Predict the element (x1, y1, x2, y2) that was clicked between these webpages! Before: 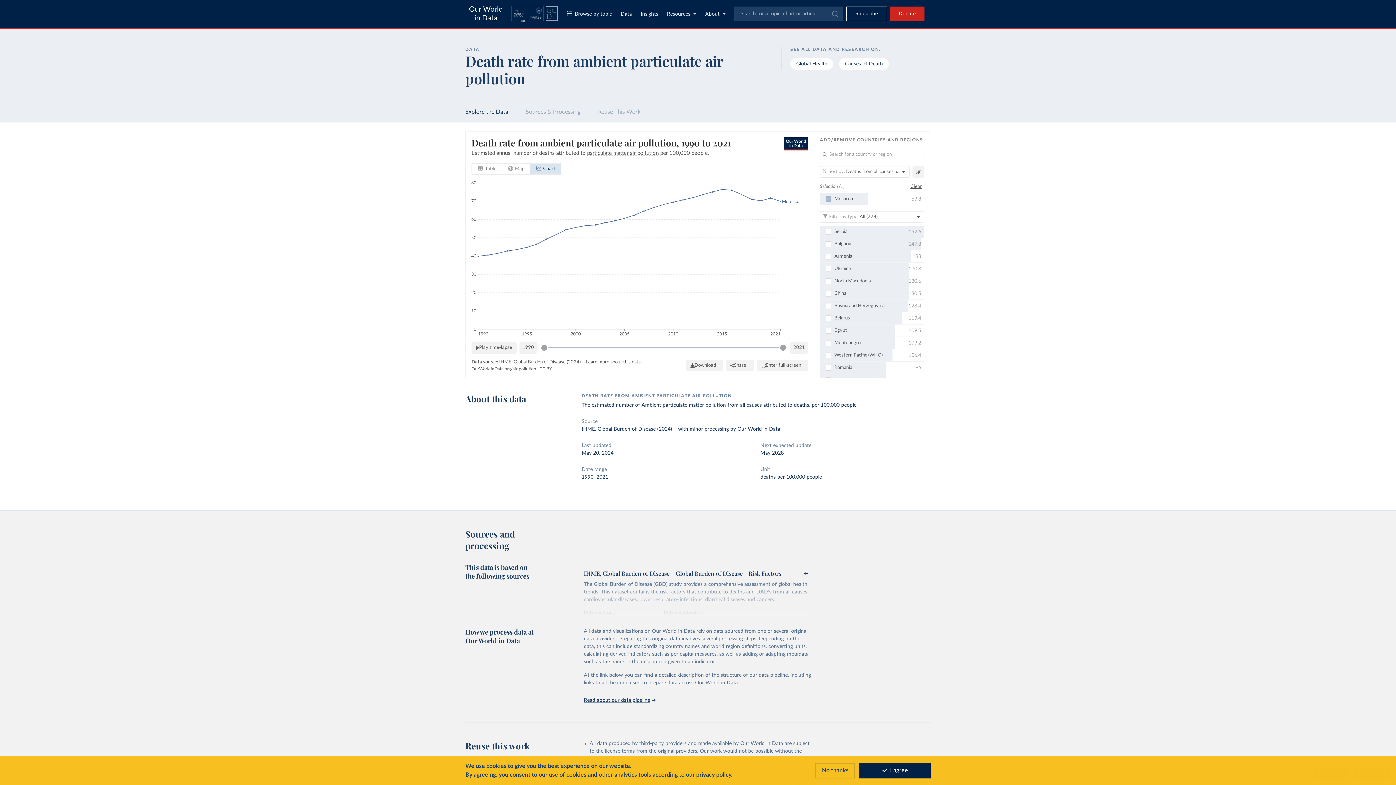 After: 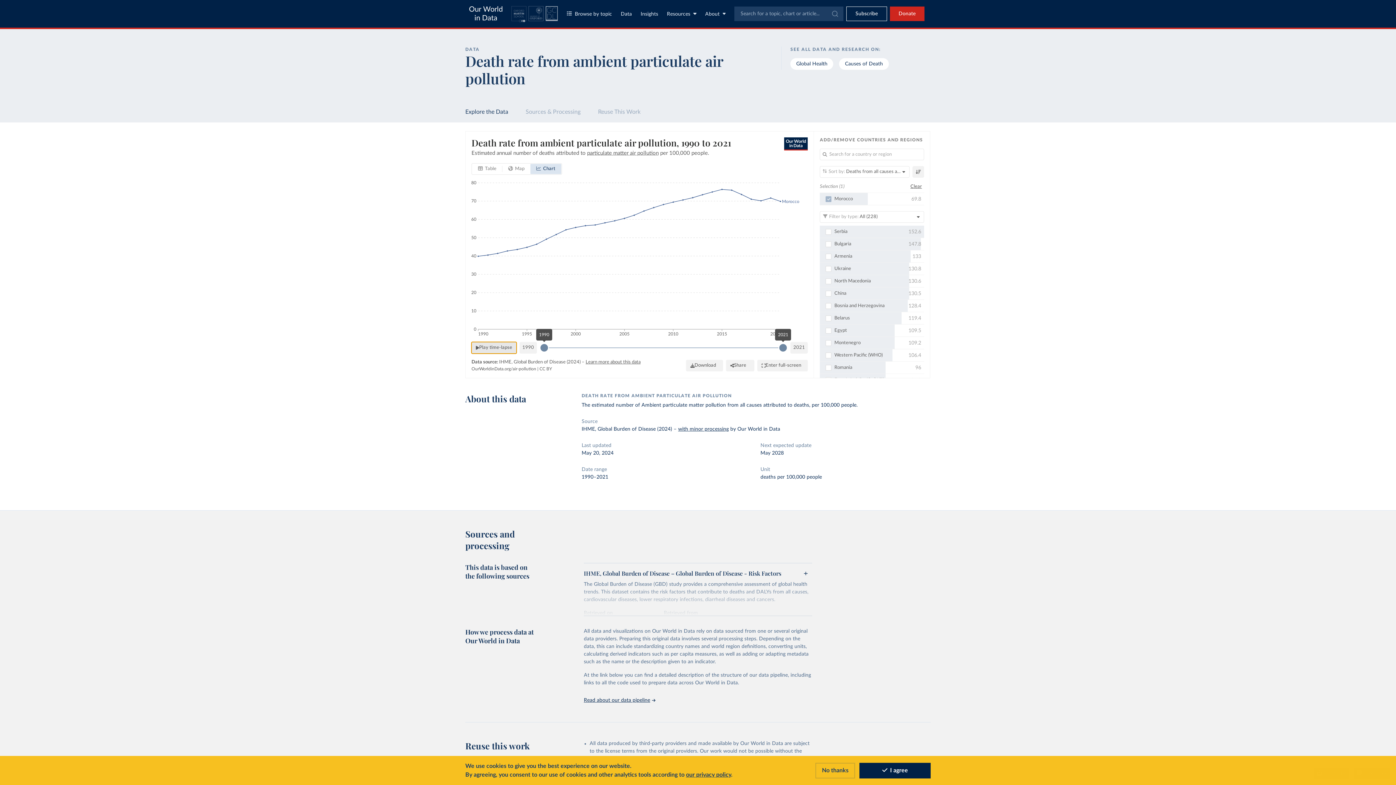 Action: bbox: (471, 342, 516, 353) label: Play time-lapse